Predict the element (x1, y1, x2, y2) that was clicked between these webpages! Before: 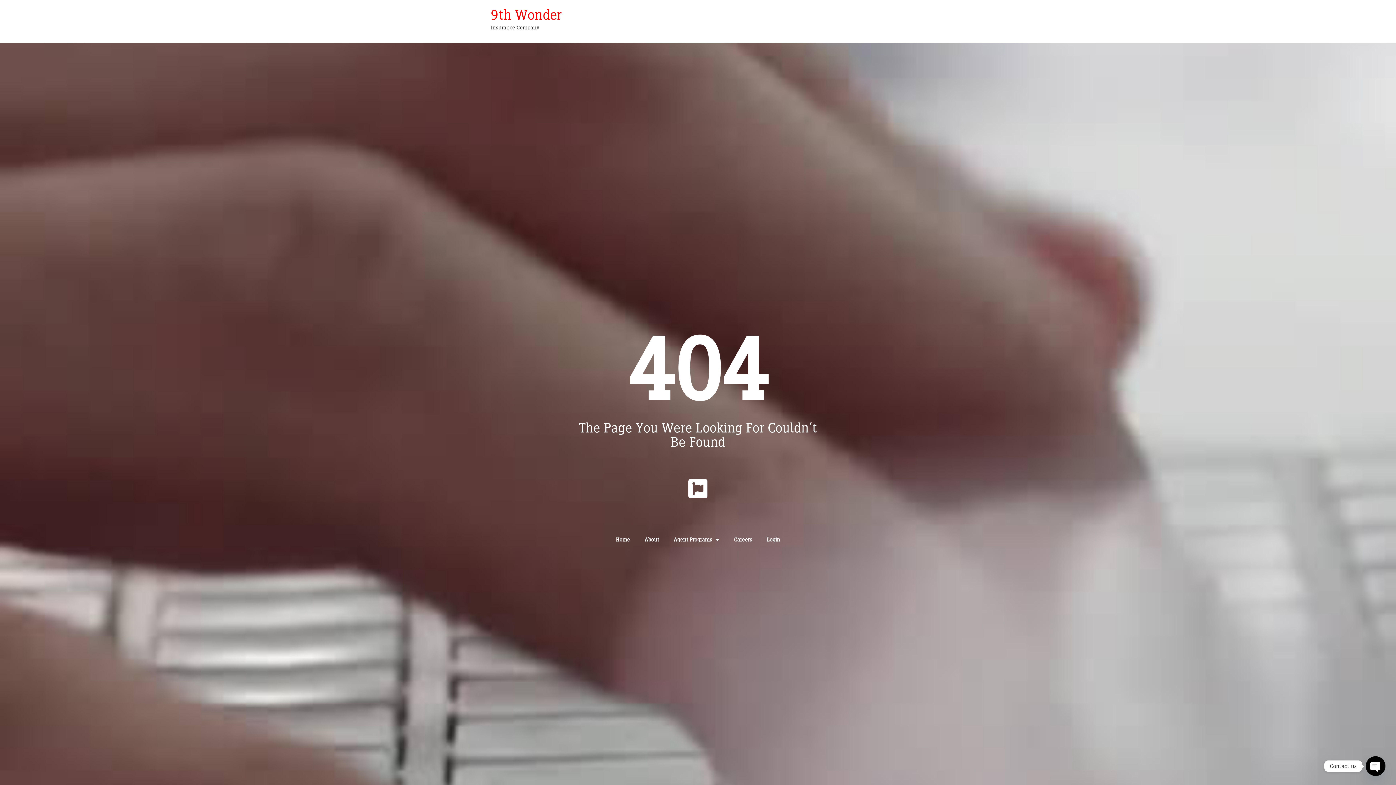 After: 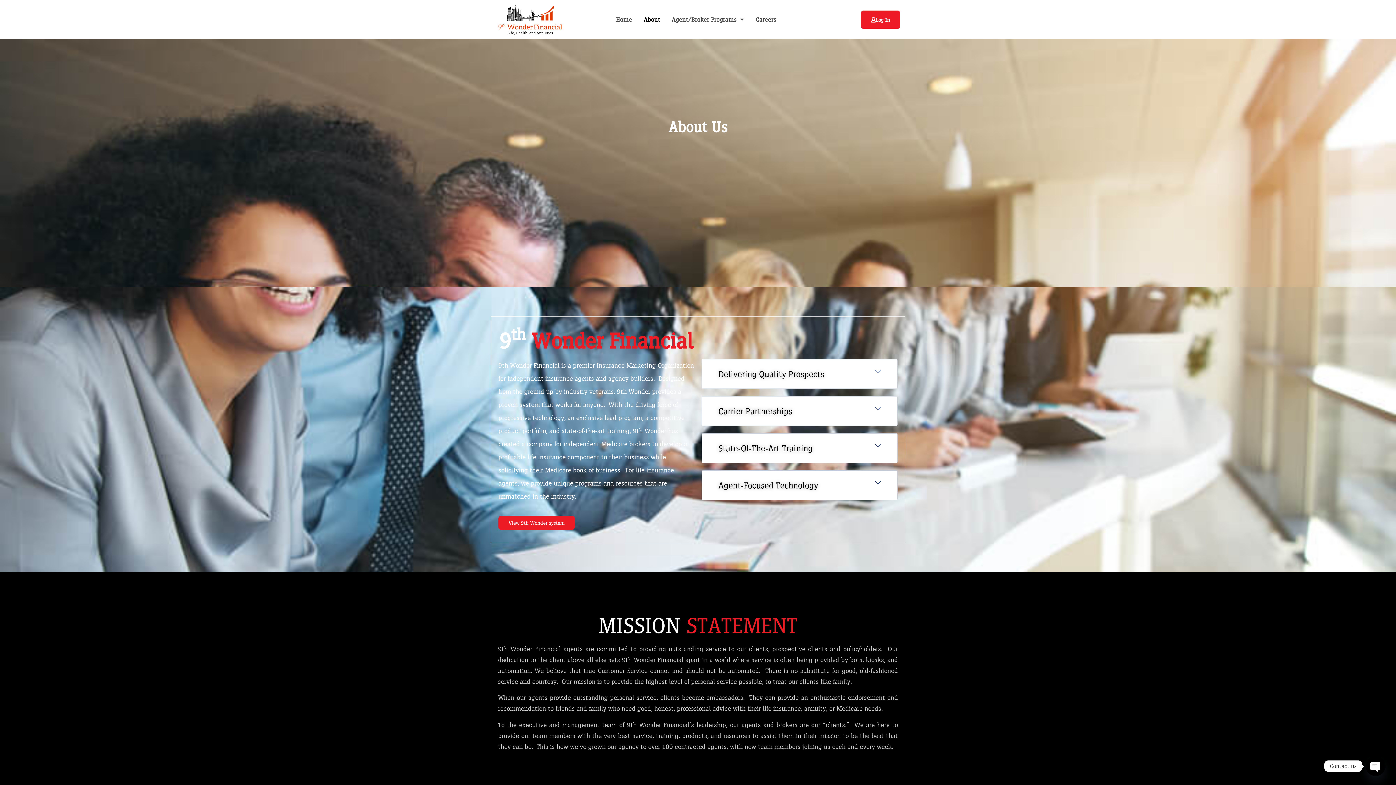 Action: label: About bbox: (637, 531, 666, 548)